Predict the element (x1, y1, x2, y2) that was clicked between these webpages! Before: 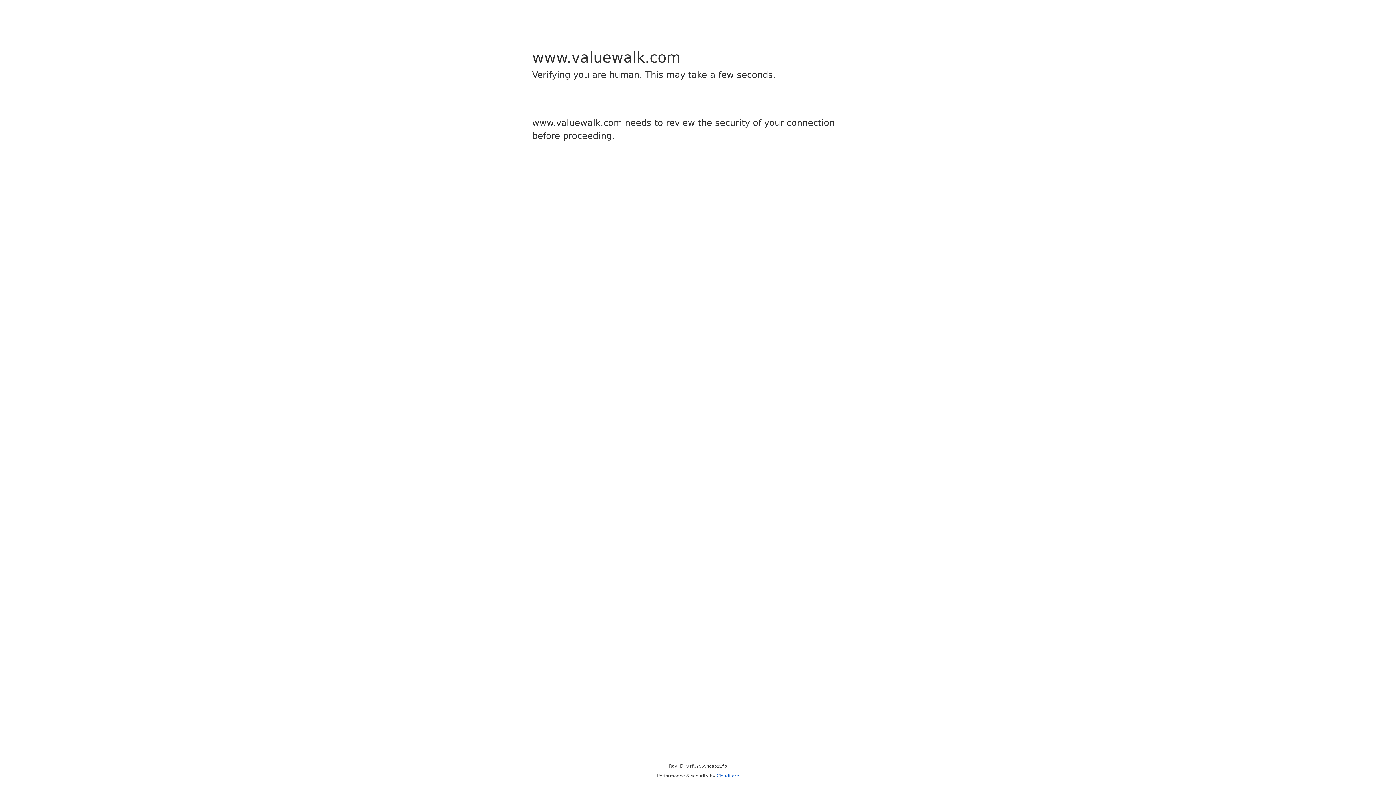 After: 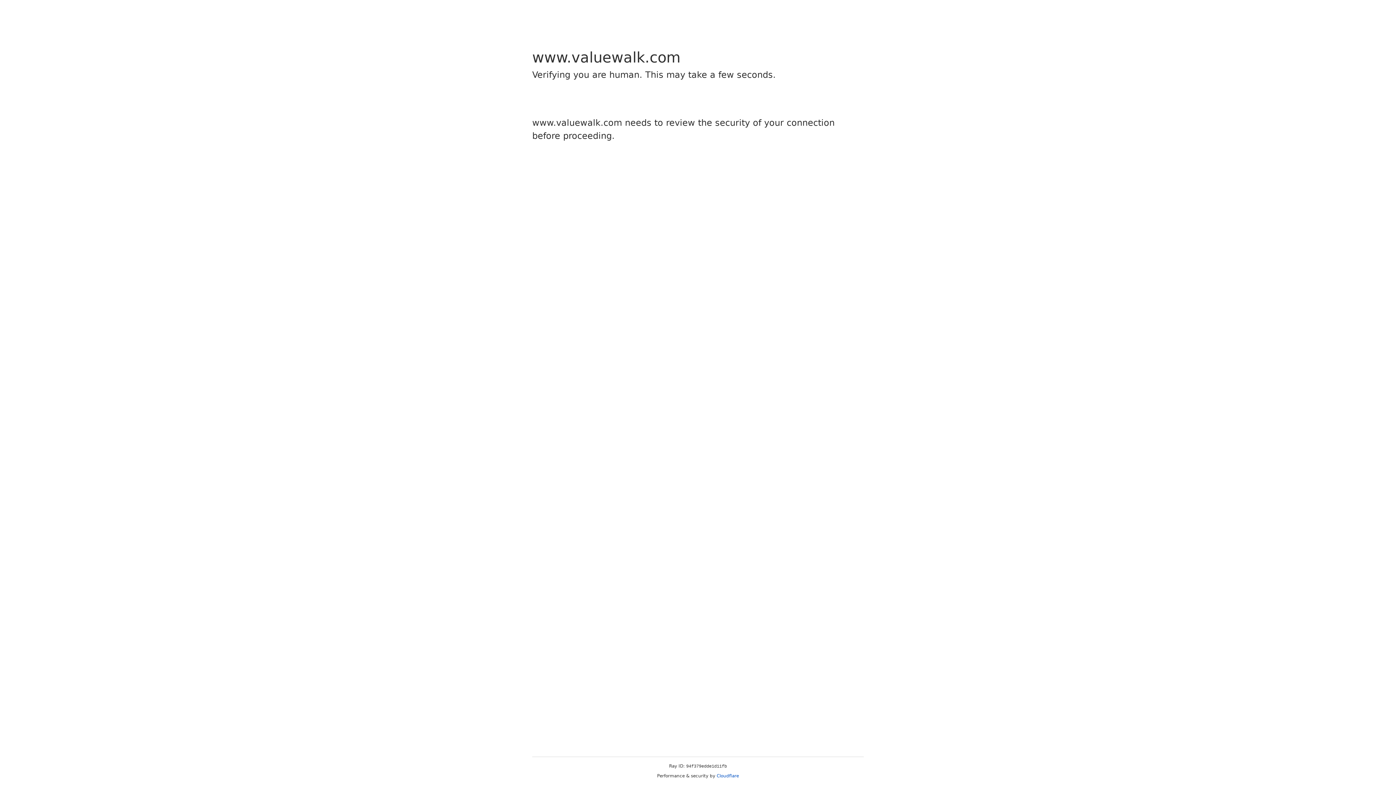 Action: bbox: (716, 773, 739, 778) label: Cloudflare